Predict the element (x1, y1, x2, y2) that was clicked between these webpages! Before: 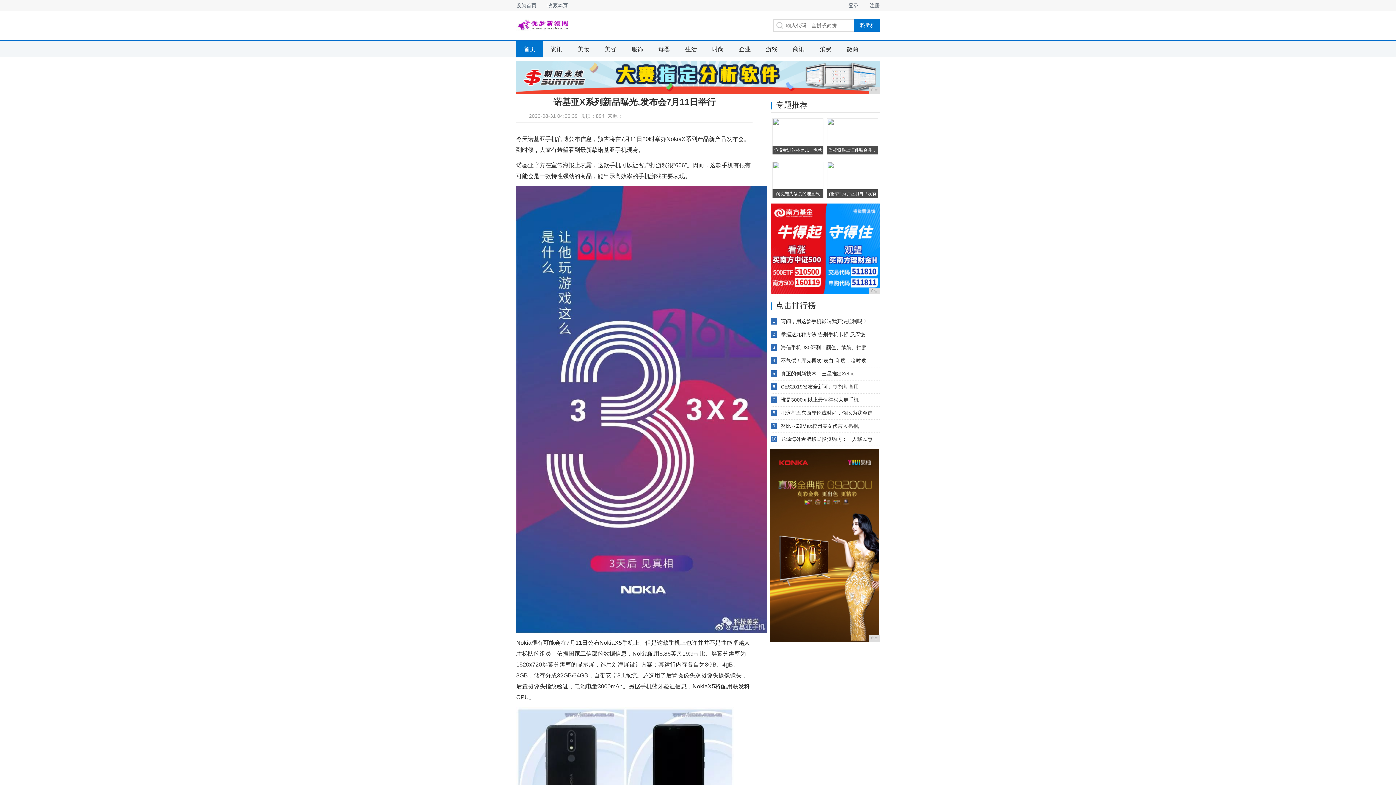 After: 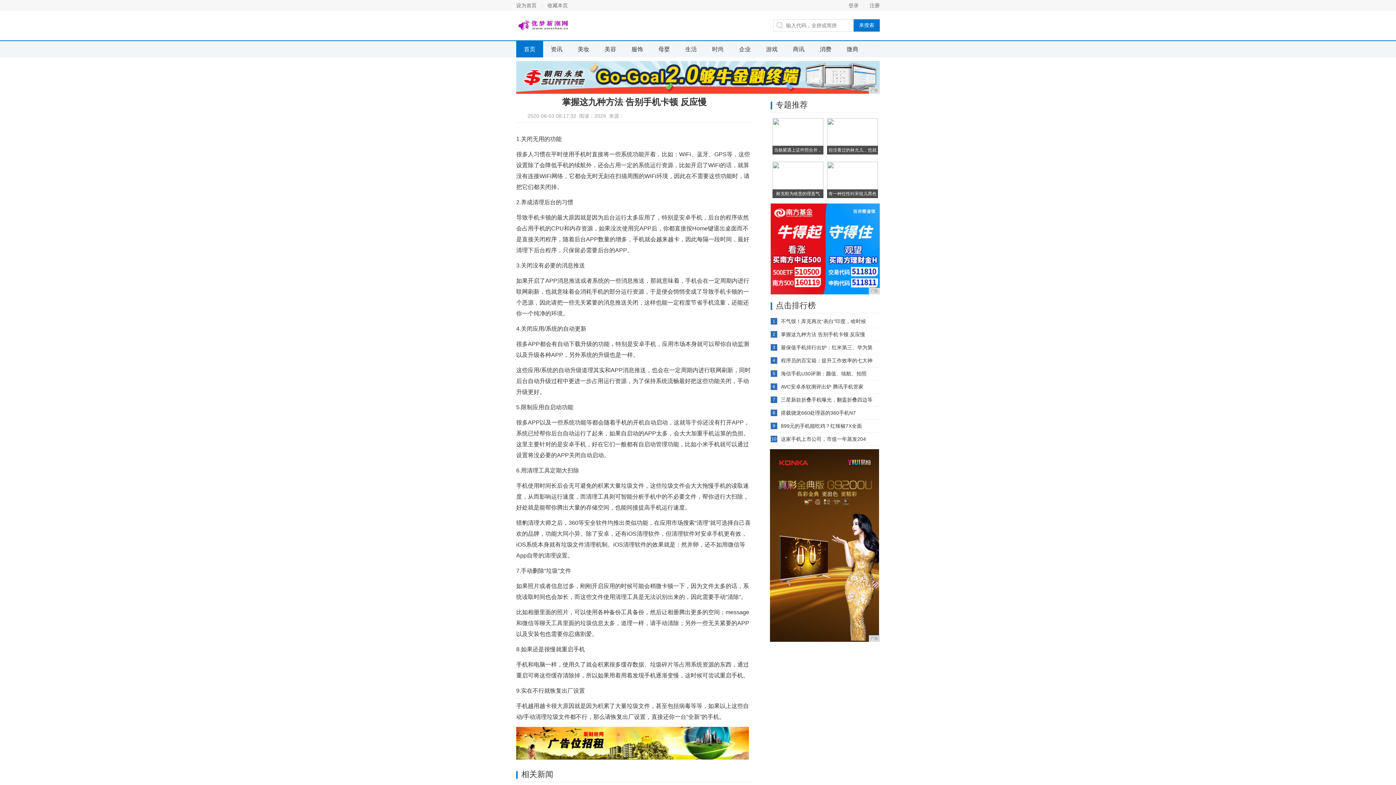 Action: bbox: (781, 331, 865, 337) label: 掌握这九种方法 告别手机卡顿 反应慢